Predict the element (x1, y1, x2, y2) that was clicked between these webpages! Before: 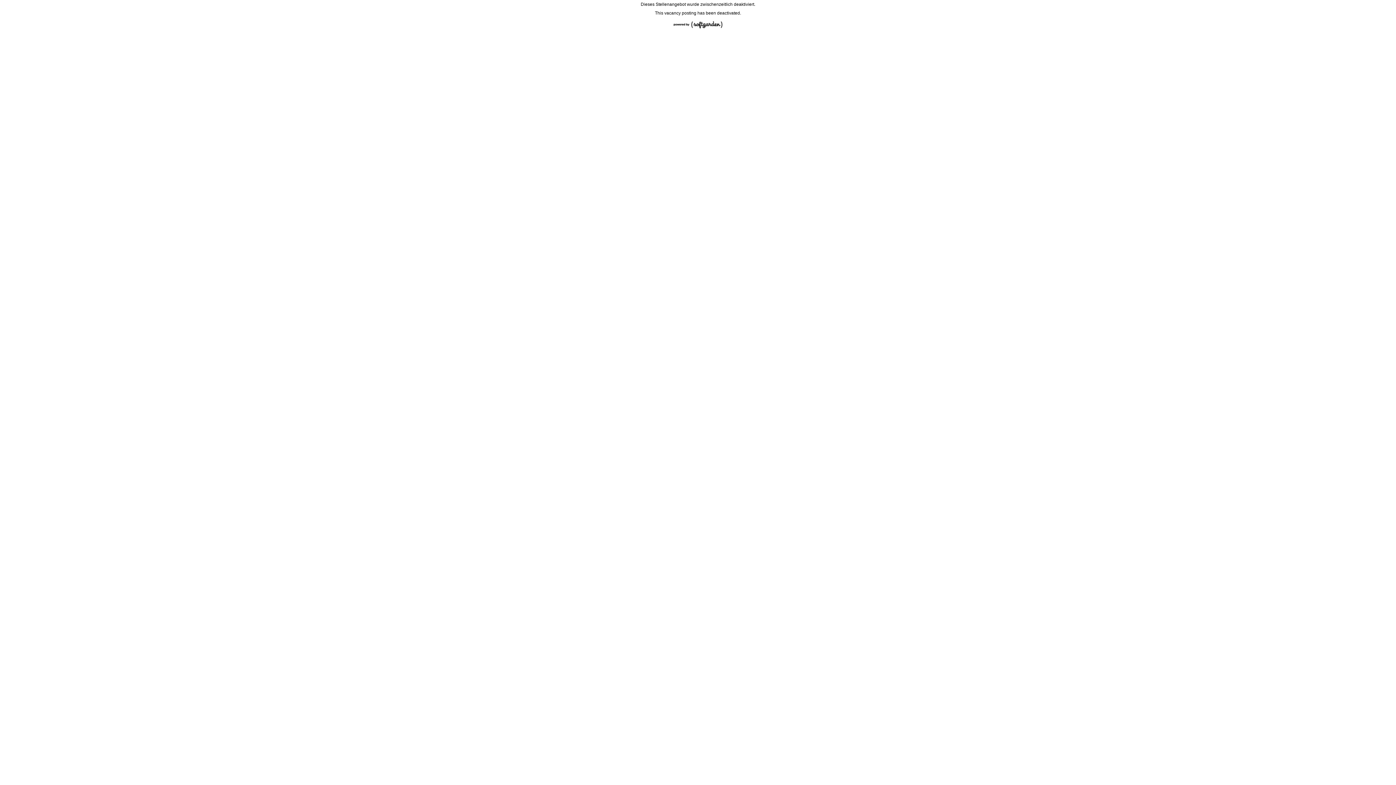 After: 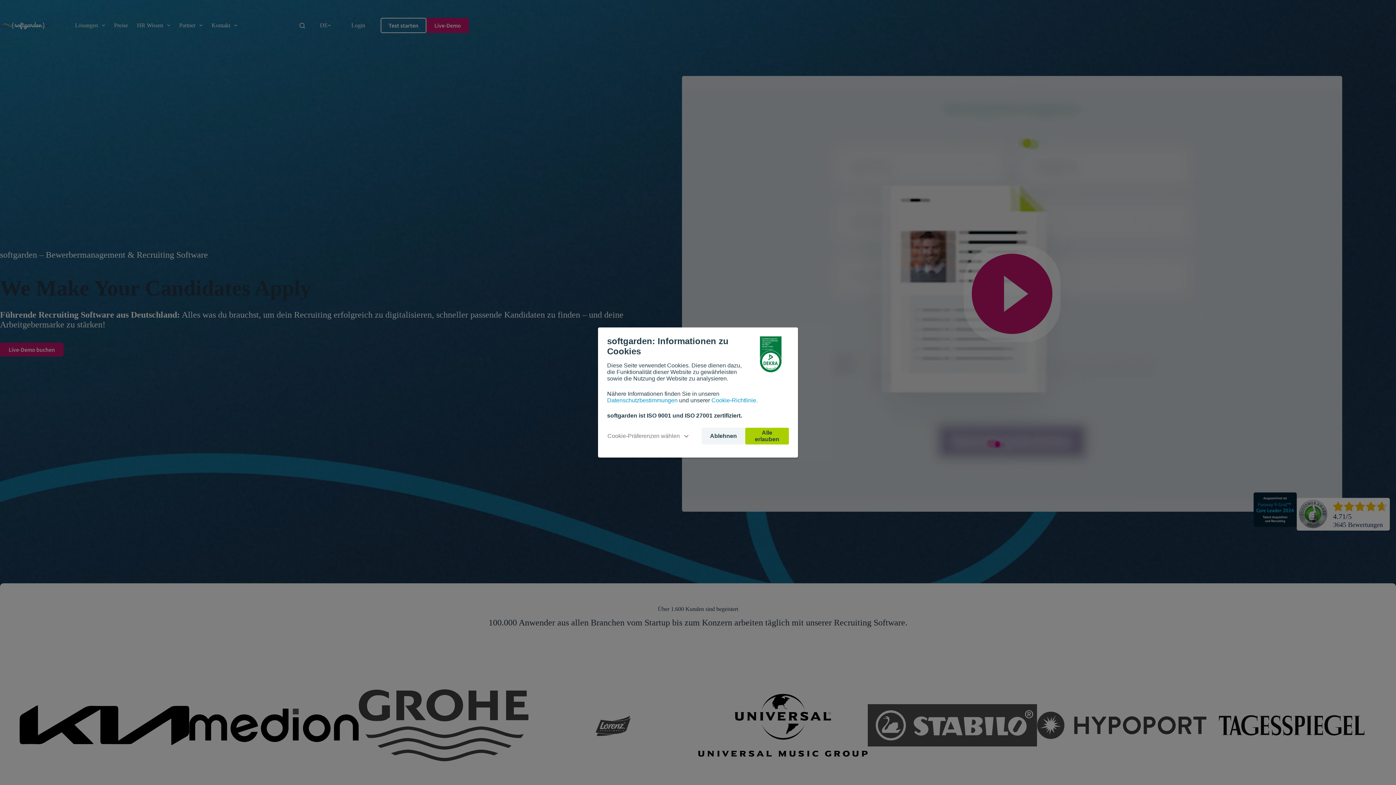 Action: bbox: (670, 28, 726, 33)